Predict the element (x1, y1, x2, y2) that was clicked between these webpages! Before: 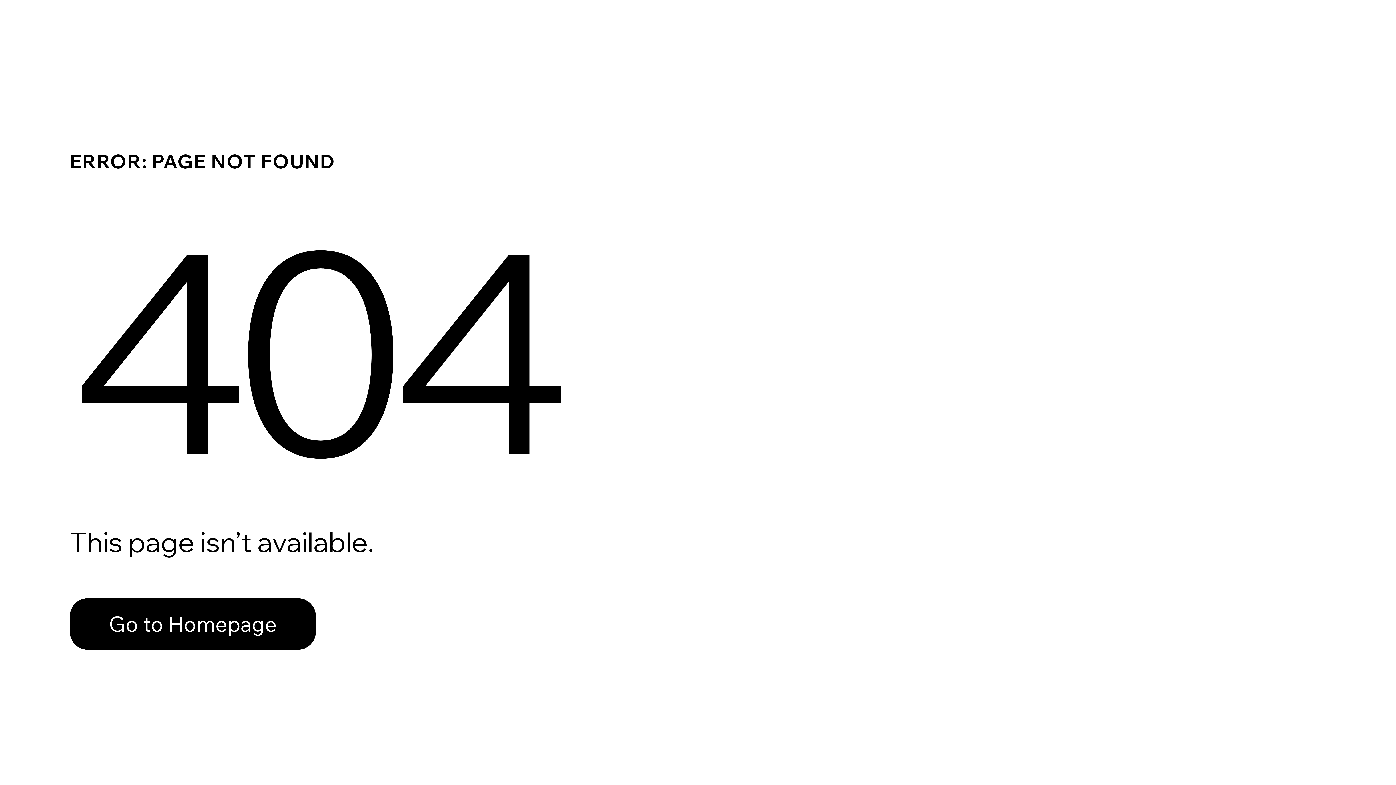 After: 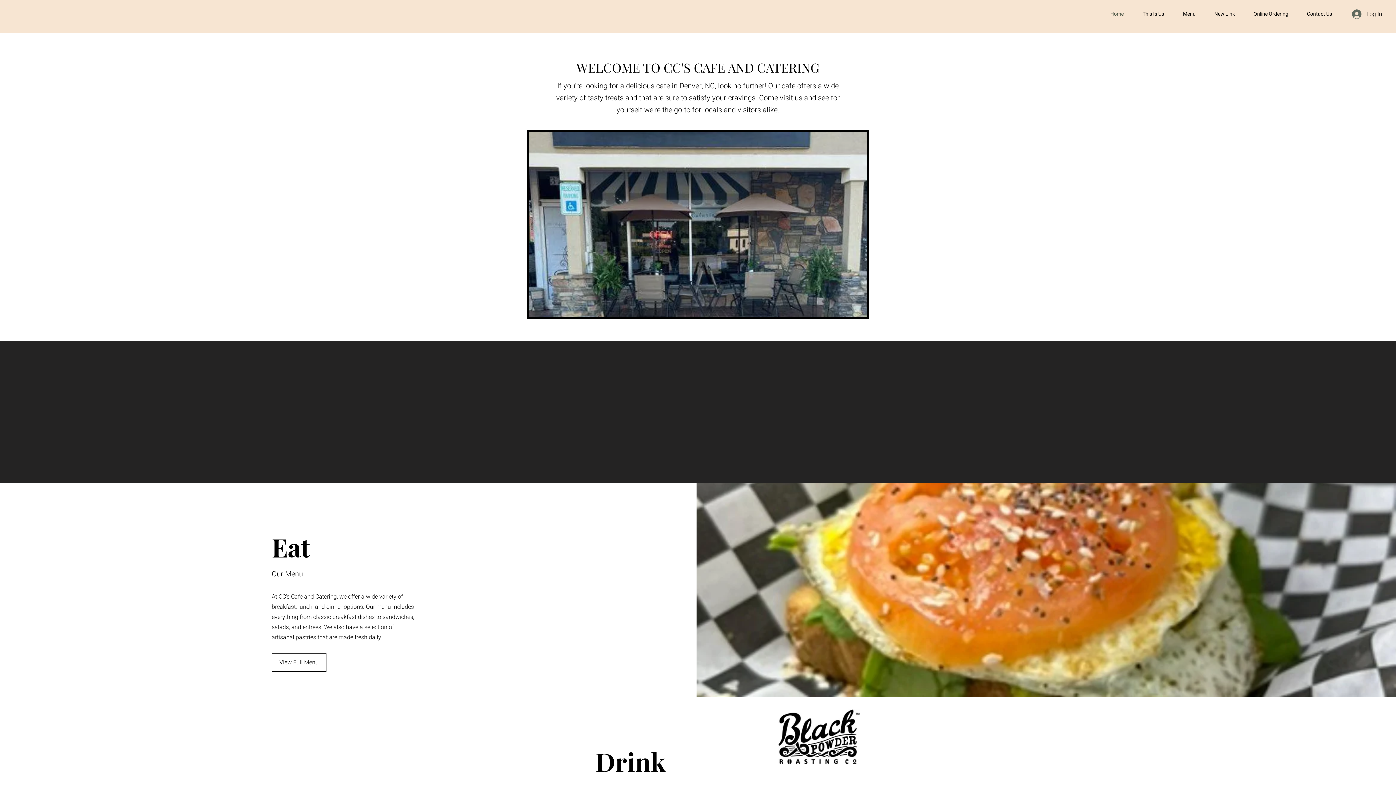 Action: label: Go to Homepage bbox: (69, 598, 316, 650)